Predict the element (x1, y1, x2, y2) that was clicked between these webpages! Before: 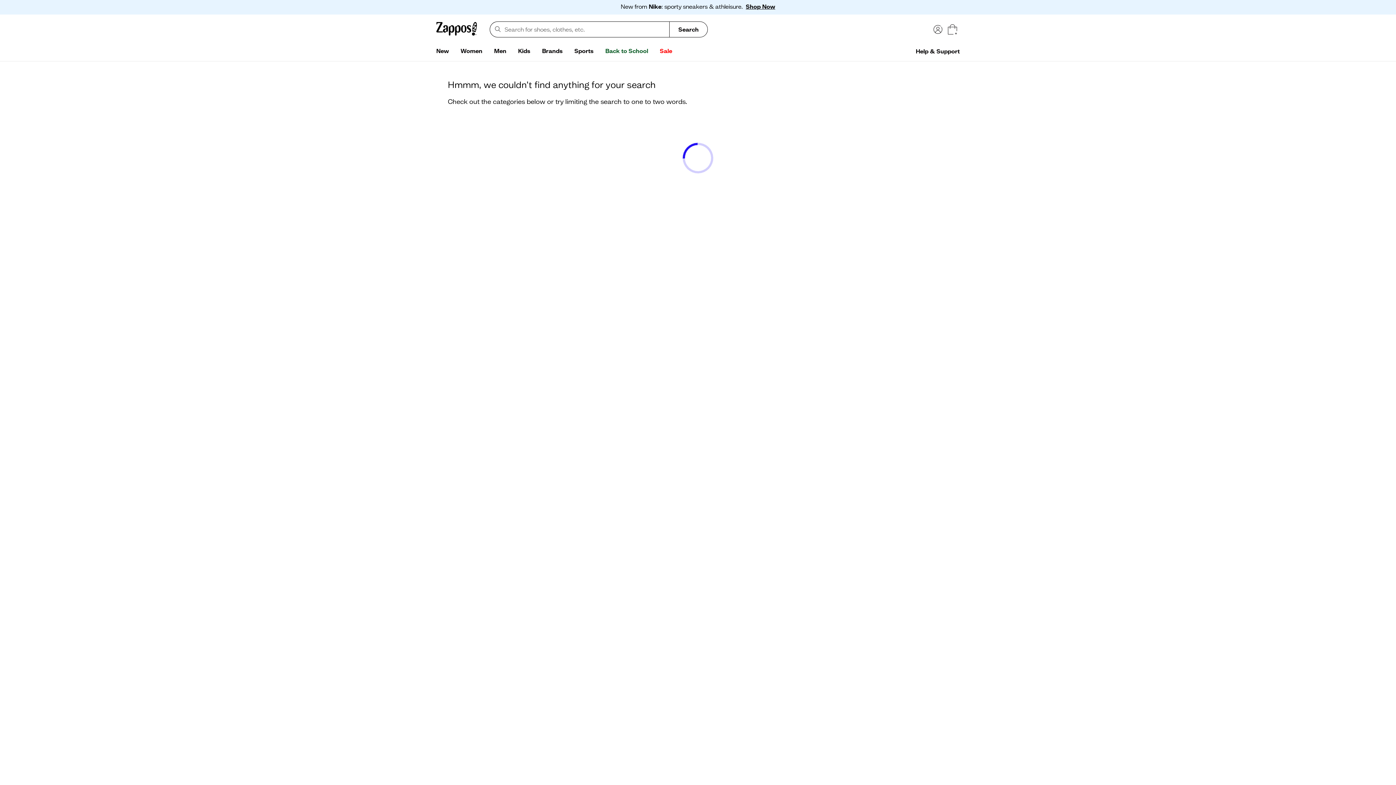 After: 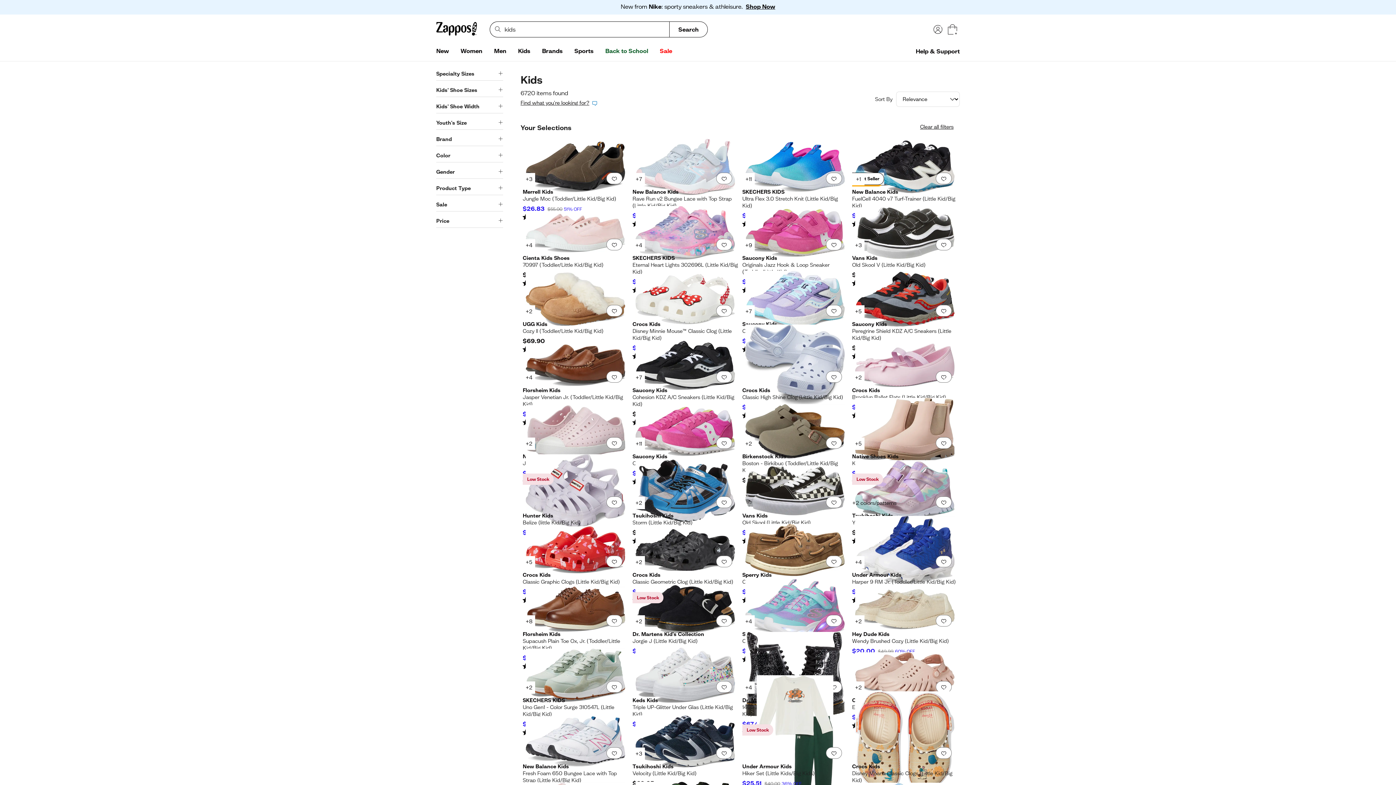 Action: label: Kids bbox: (512, 44, 536, 58)